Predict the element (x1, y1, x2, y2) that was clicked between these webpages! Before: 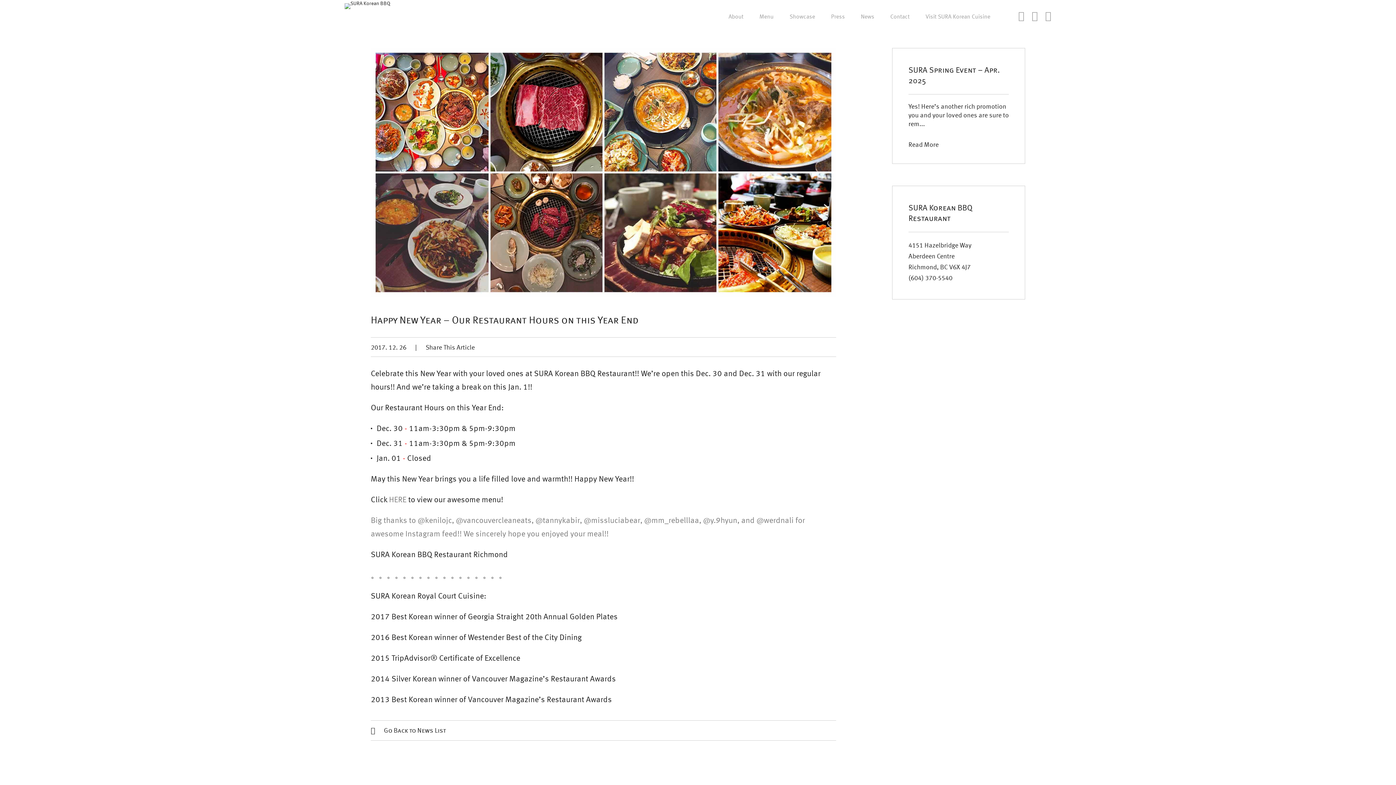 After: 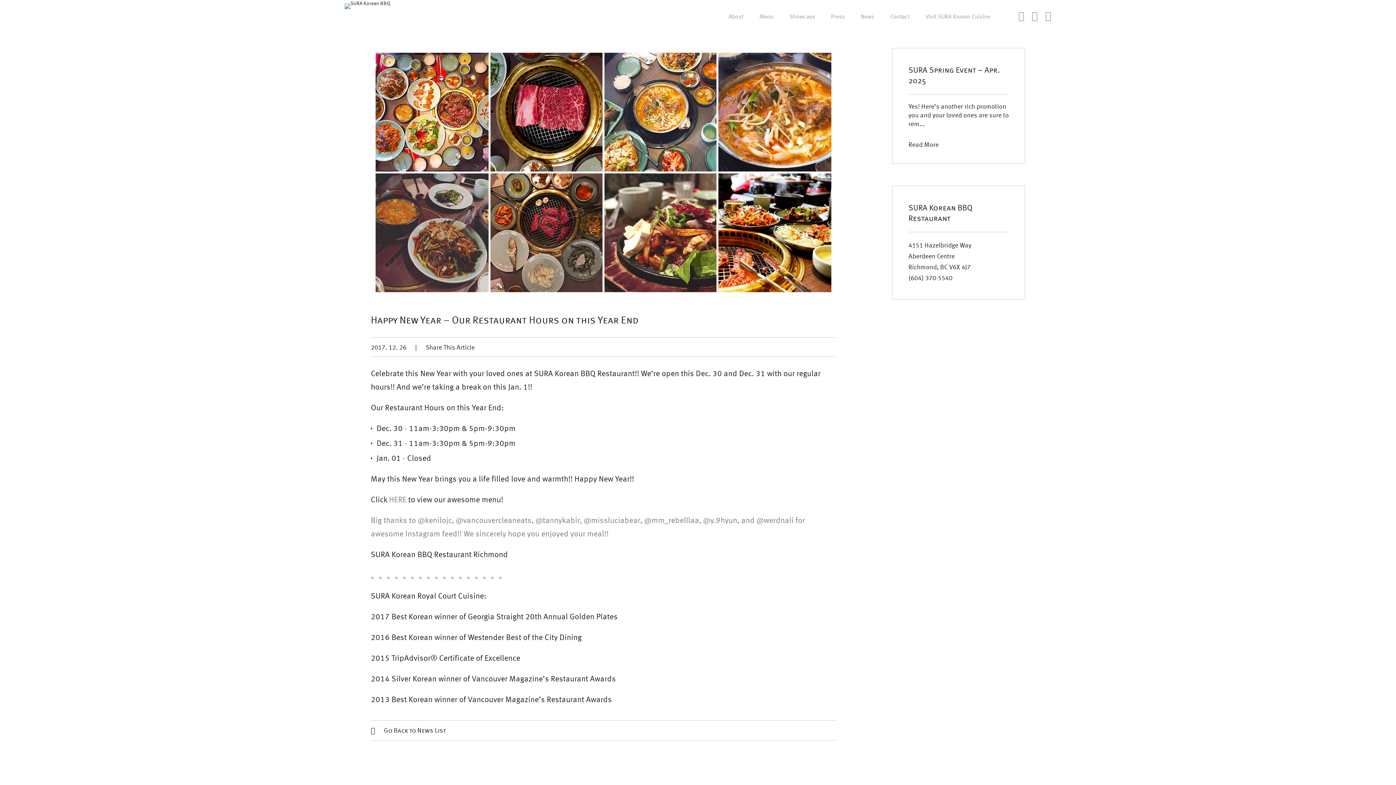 Action: bbox: (370, 493, 503, 505) label: Click HERE to view our awesome menu!